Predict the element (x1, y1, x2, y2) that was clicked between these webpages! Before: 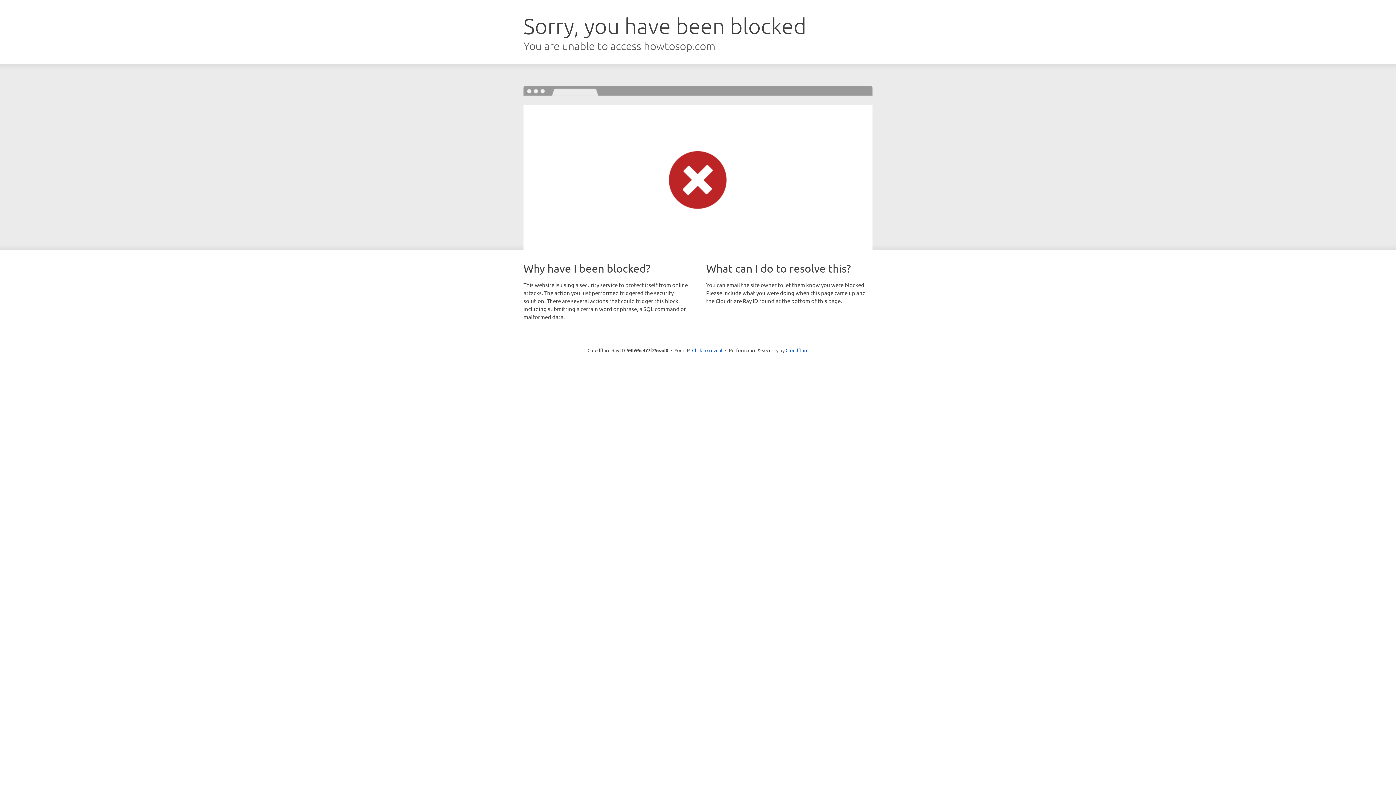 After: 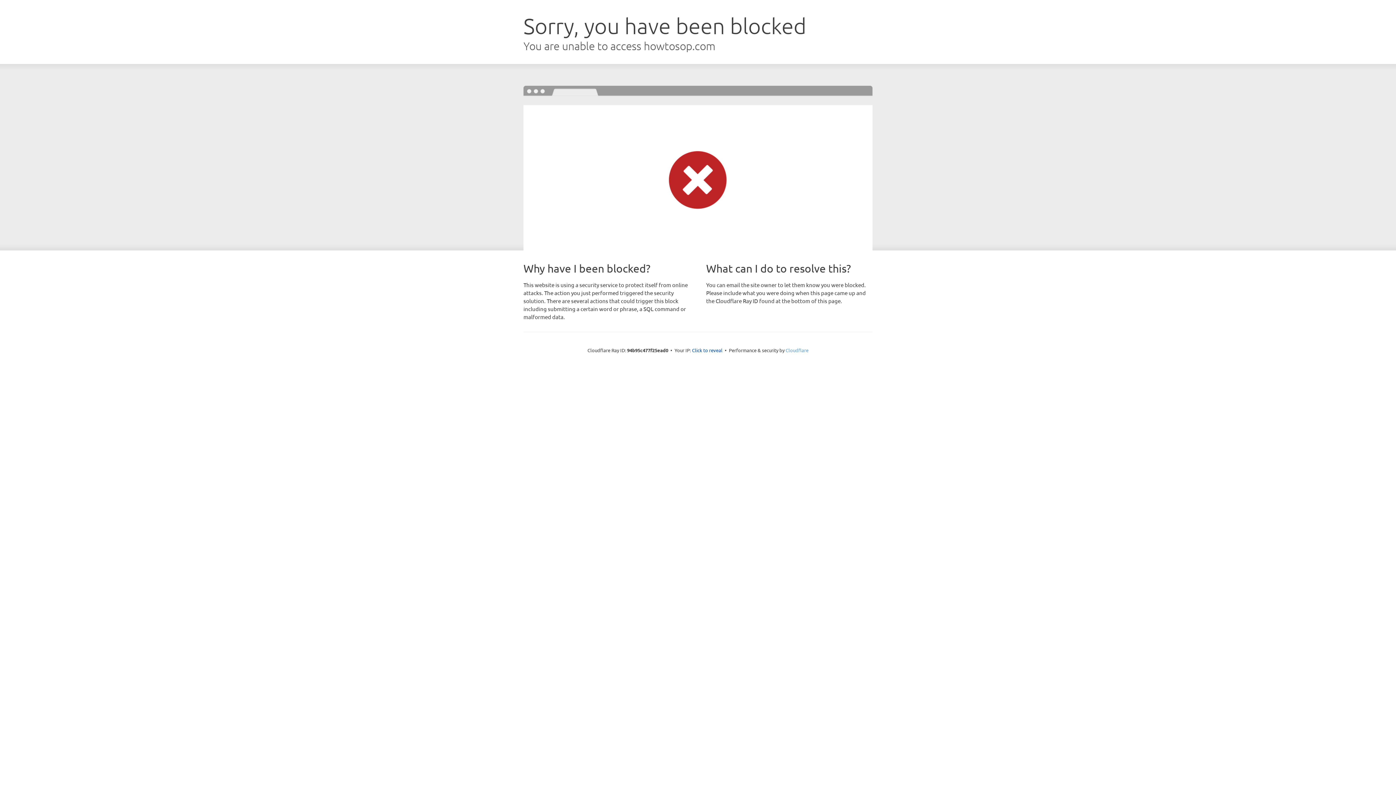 Action: label: Cloudflare bbox: (785, 347, 808, 353)